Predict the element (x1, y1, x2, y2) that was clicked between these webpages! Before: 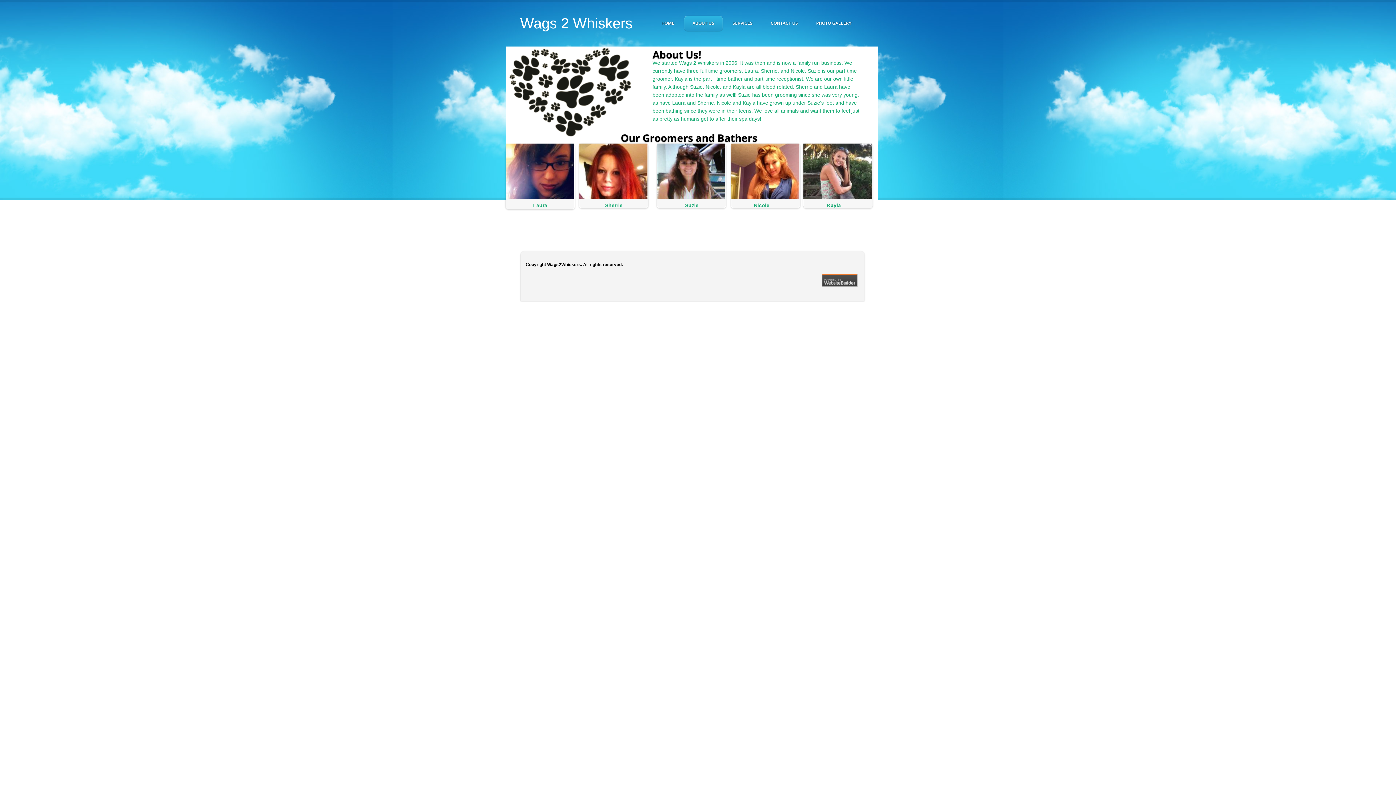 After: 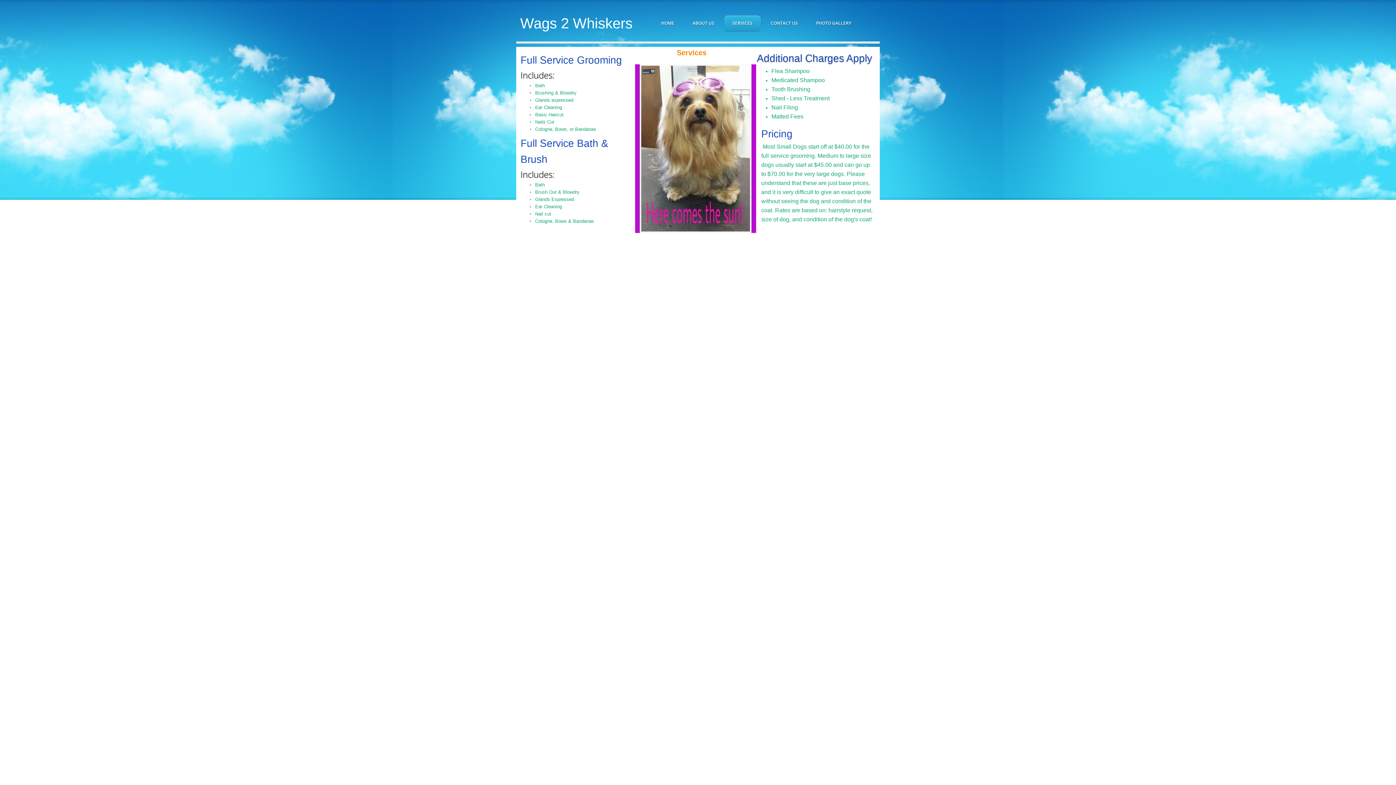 Action: bbox: (724, 20, 761, 26) label: SERVICES